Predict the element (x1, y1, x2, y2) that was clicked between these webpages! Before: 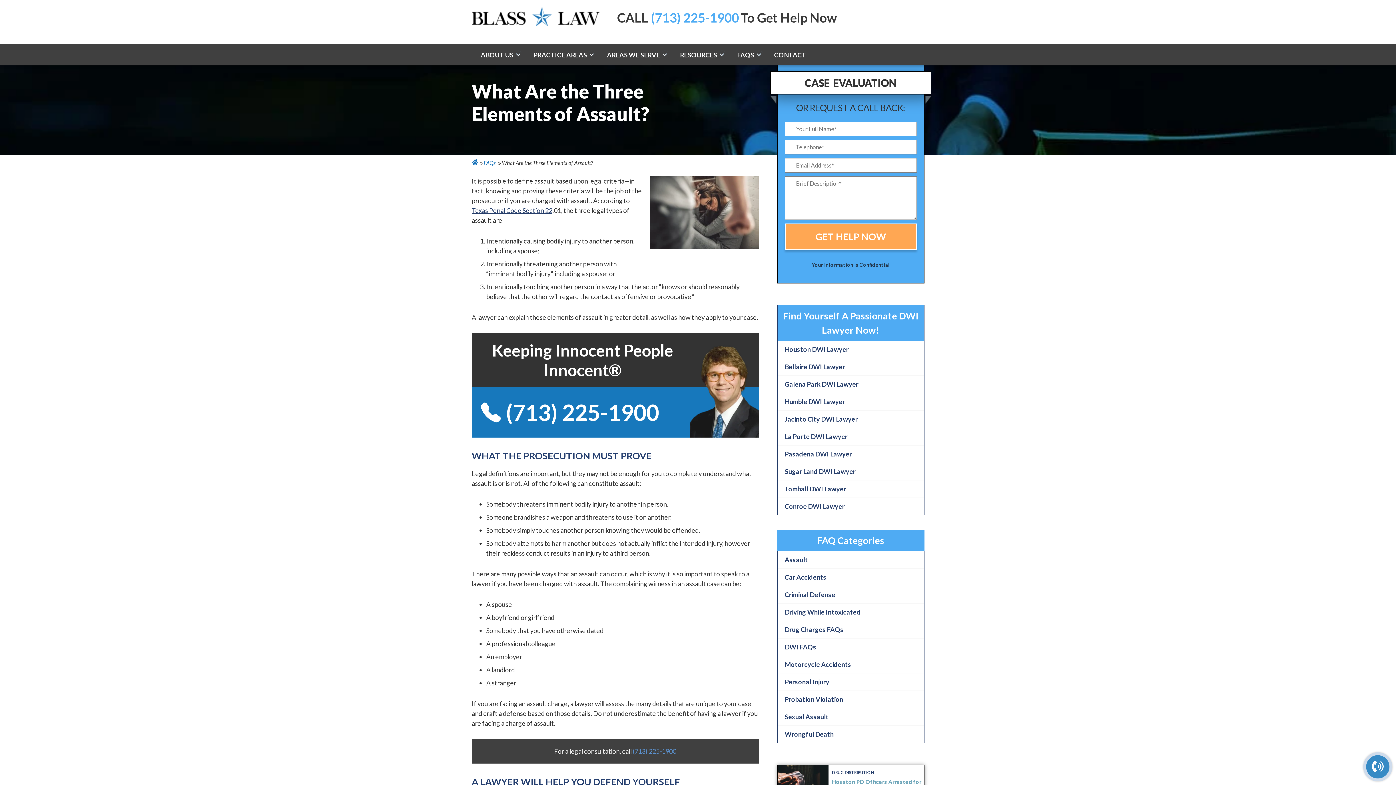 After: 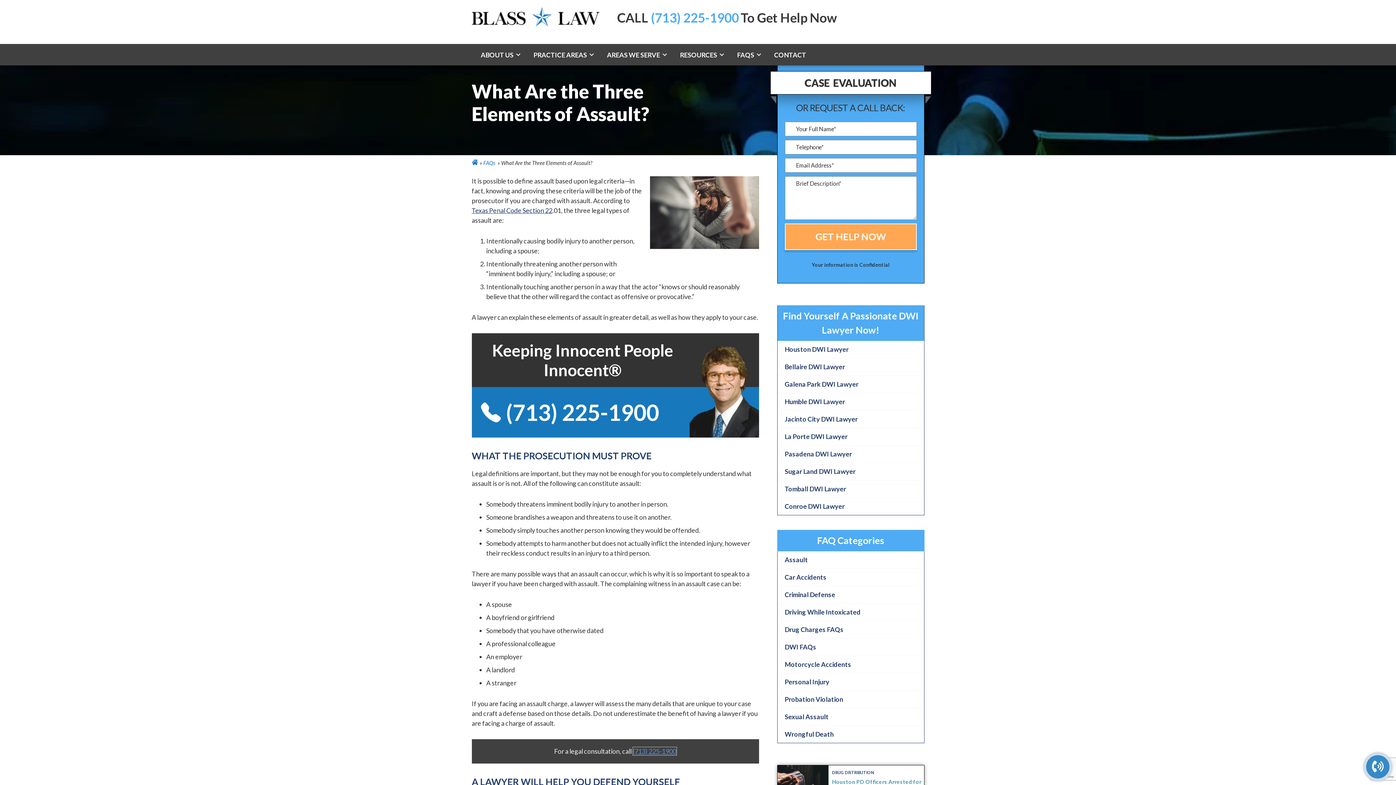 Action: label: (713) 225-1900 bbox: (632, 747, 676, 755)